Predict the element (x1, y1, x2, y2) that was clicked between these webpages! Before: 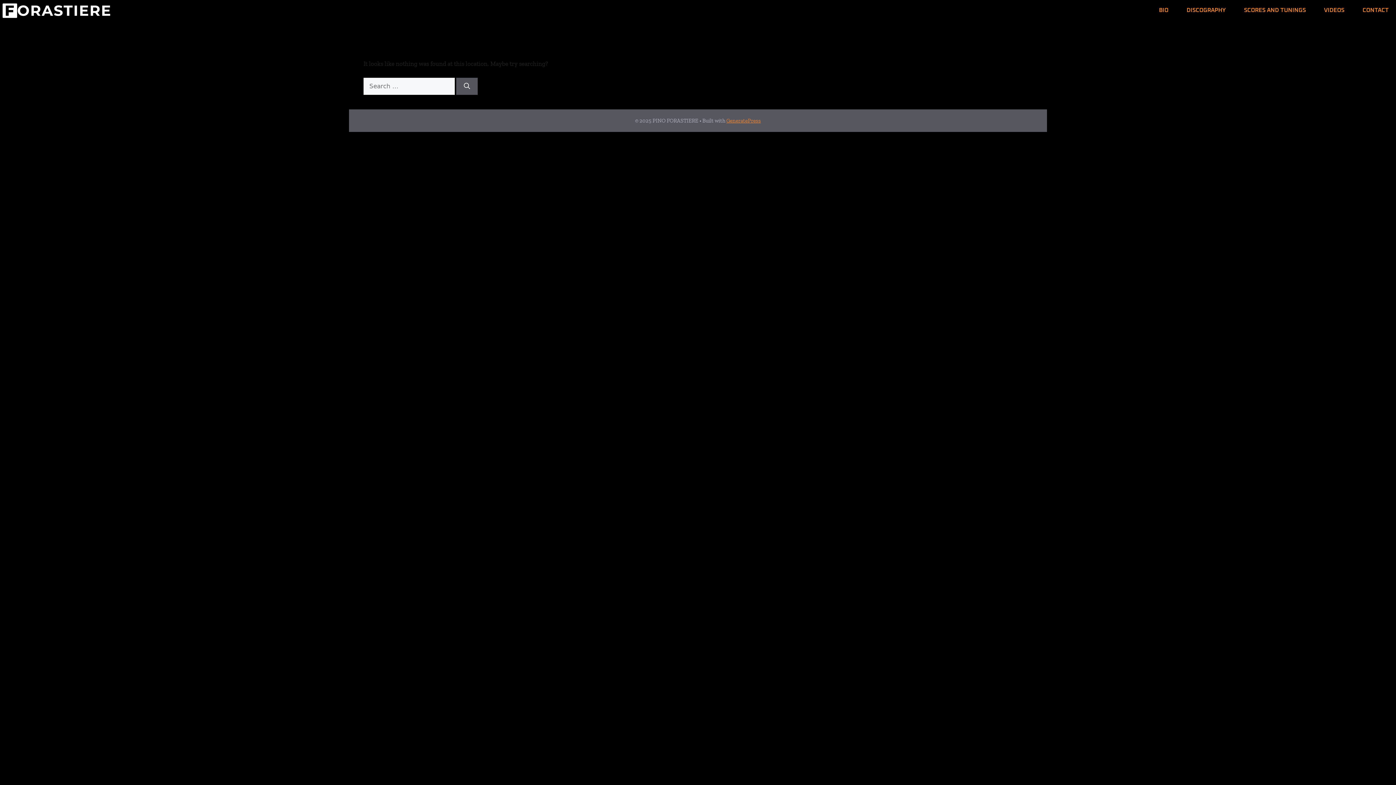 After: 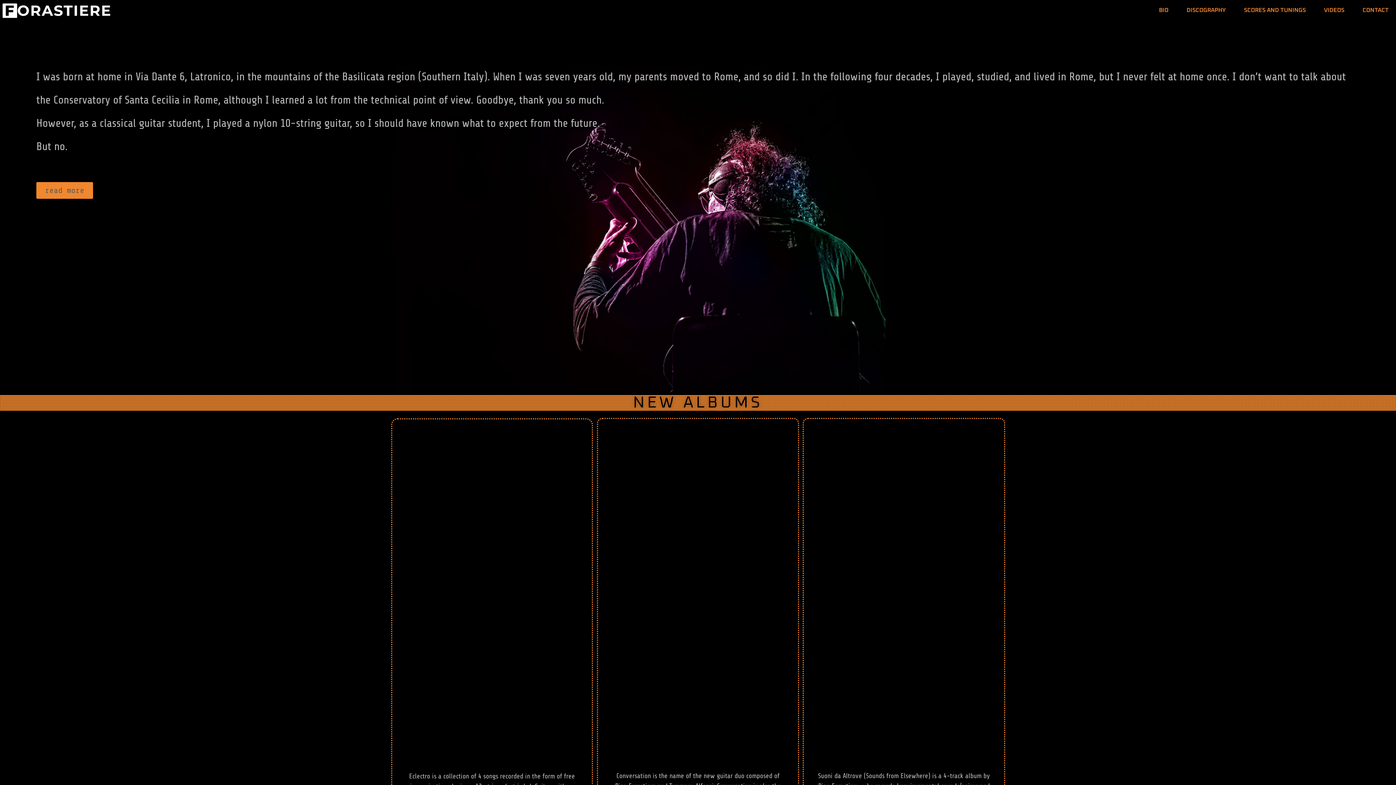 Action: bbox: (1, 1, 110, 19)